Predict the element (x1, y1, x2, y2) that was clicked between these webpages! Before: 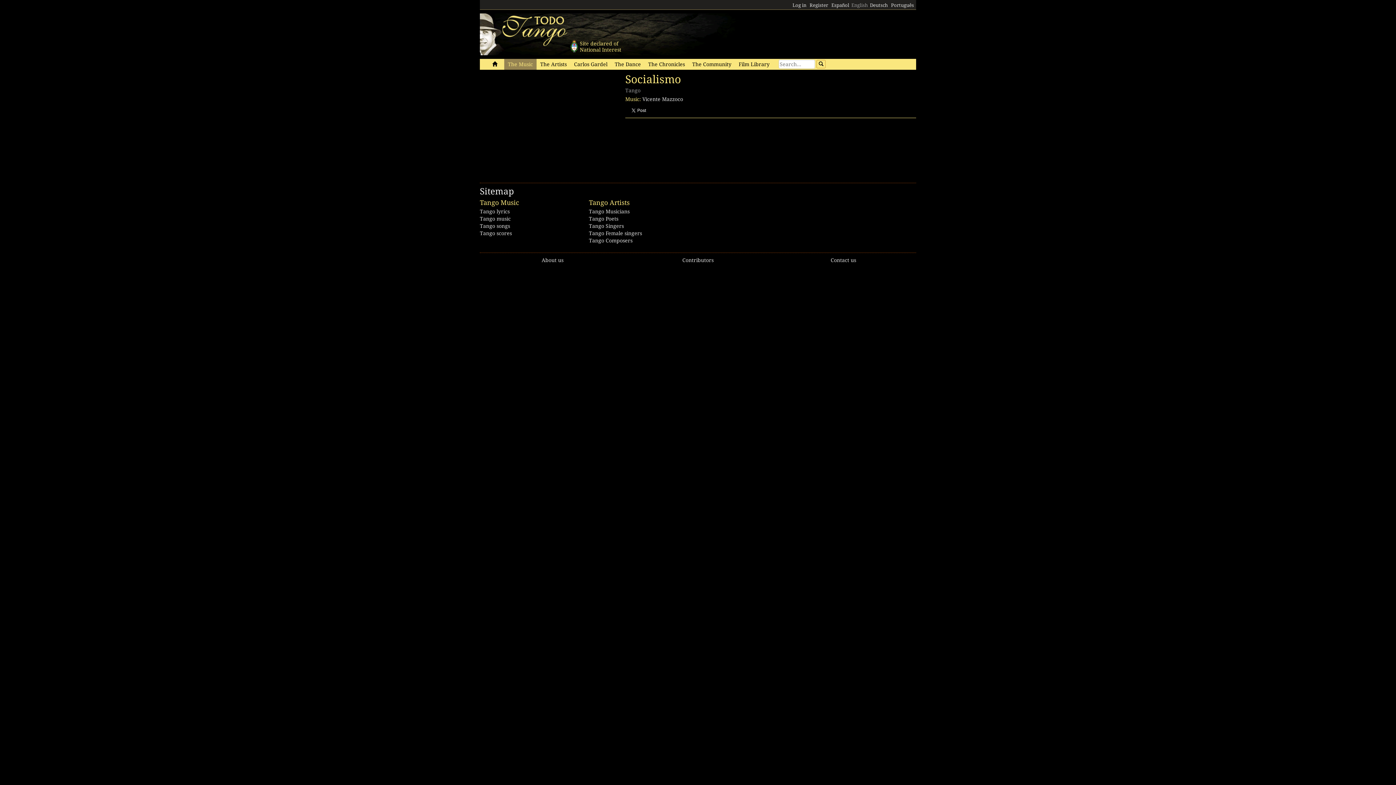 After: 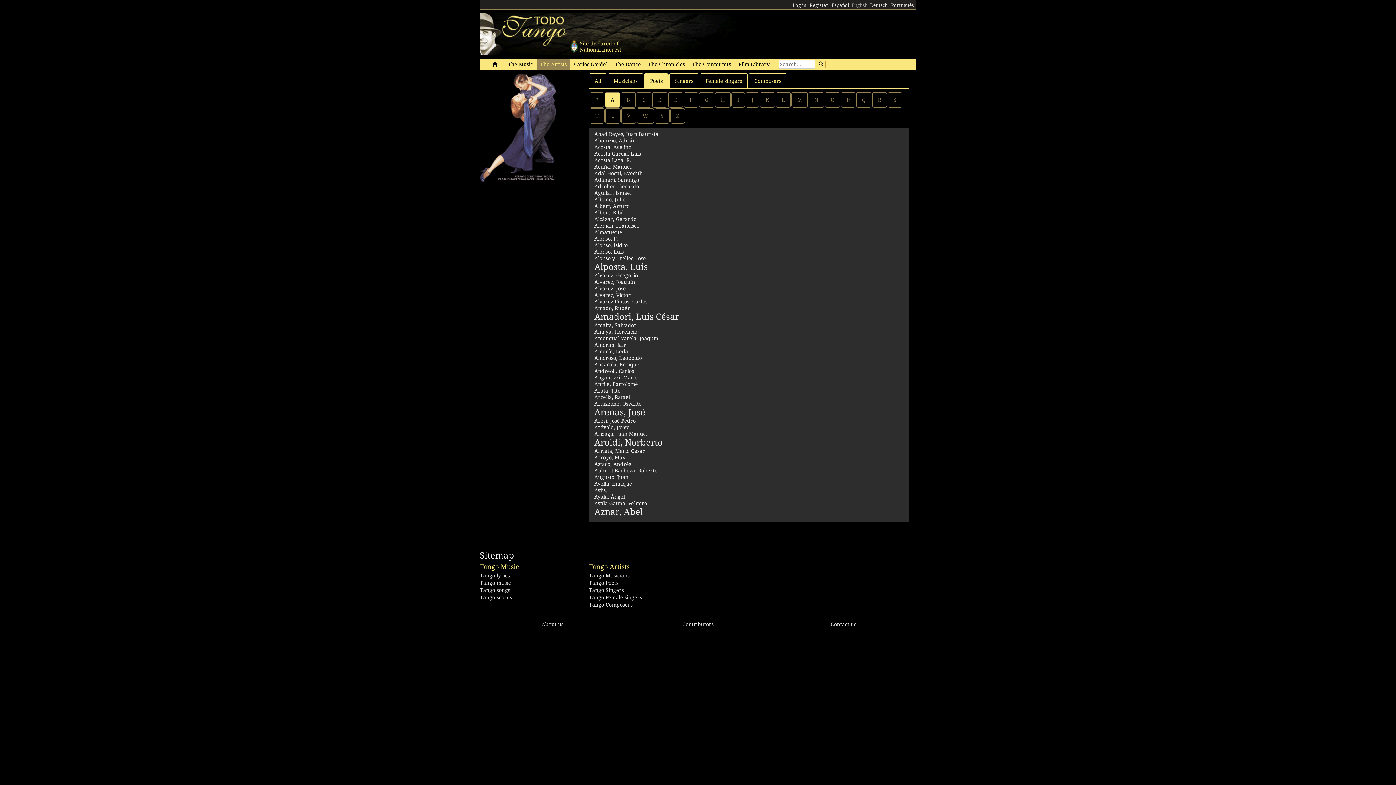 Action: bbox: (589, 216, 618, 221) label: Tango Poets